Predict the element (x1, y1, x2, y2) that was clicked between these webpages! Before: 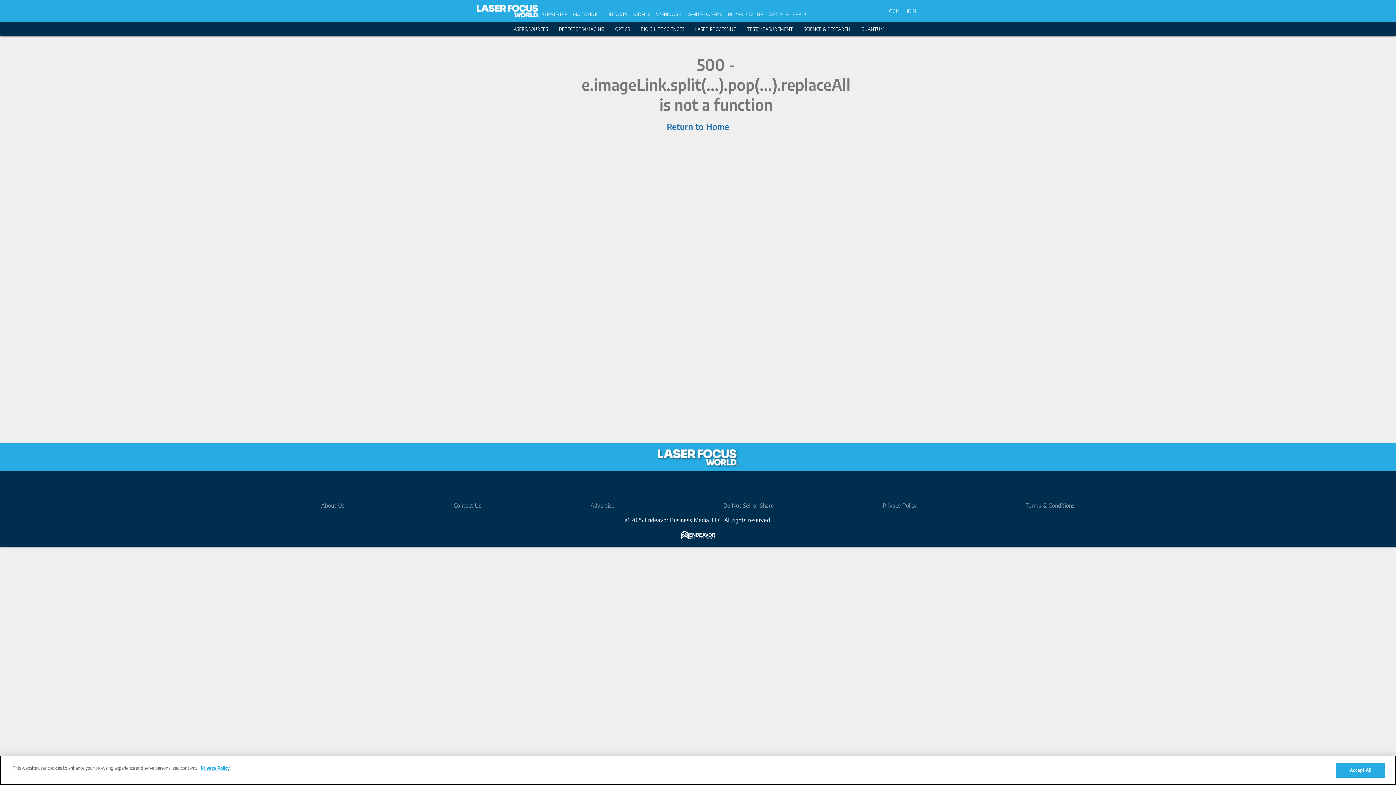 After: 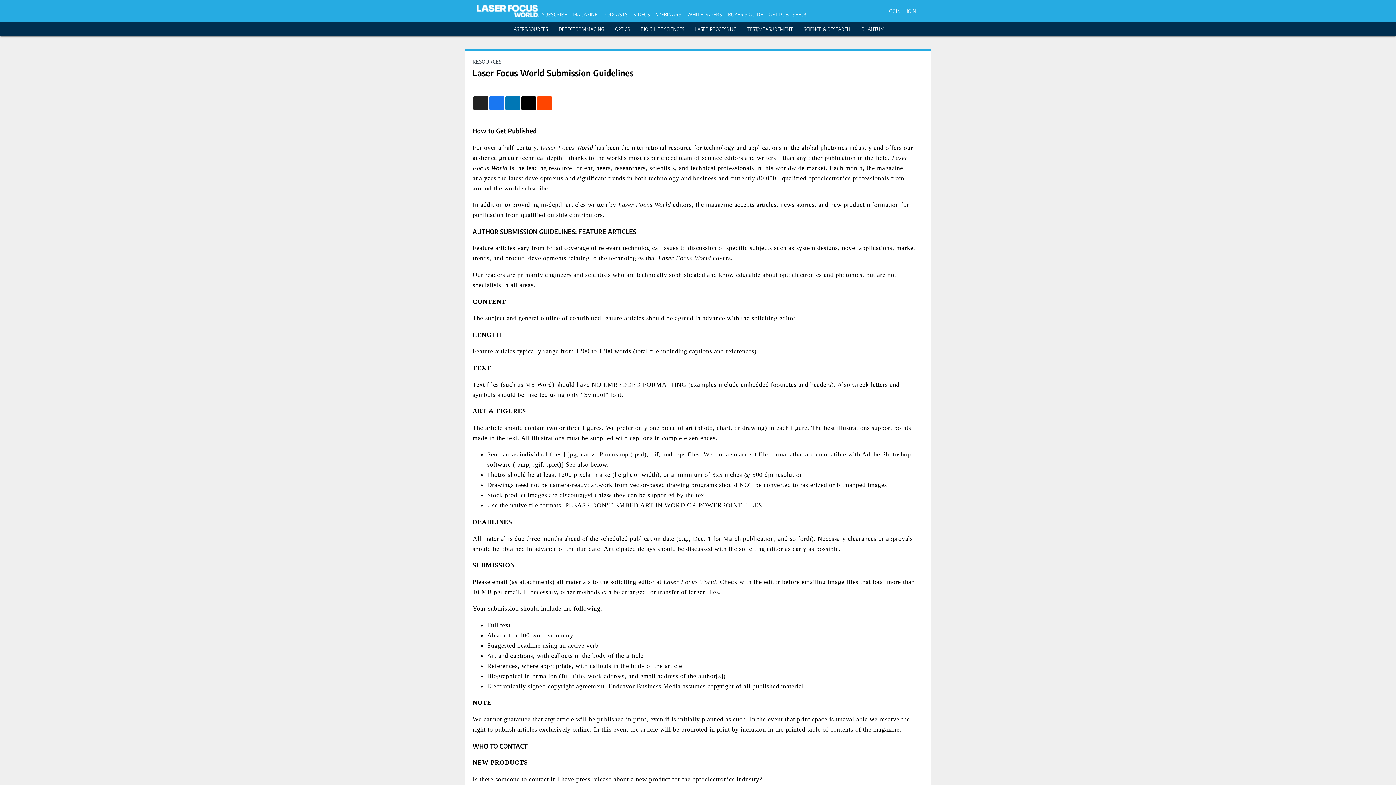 Action: bbox: (768, 11, 806, 17) label: GET PUBLISHED!